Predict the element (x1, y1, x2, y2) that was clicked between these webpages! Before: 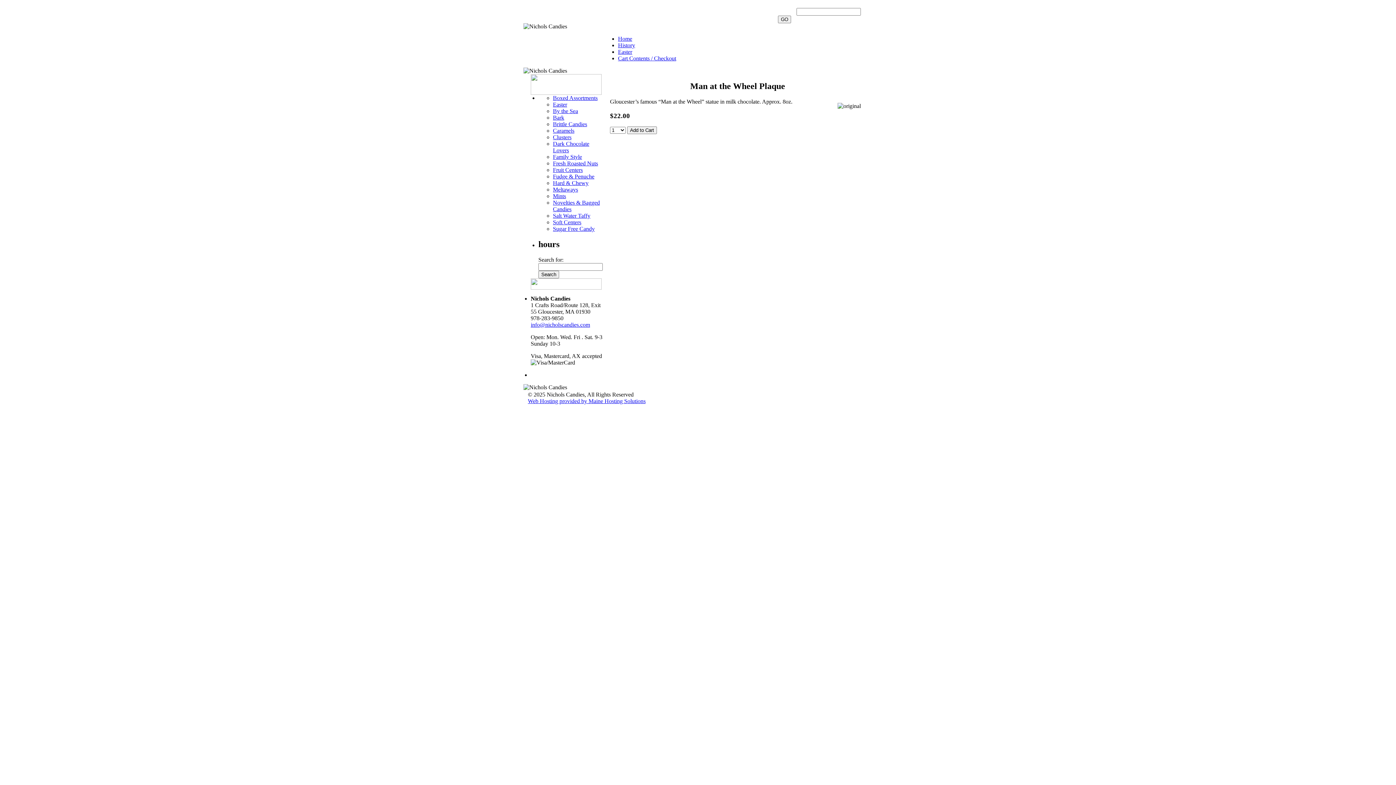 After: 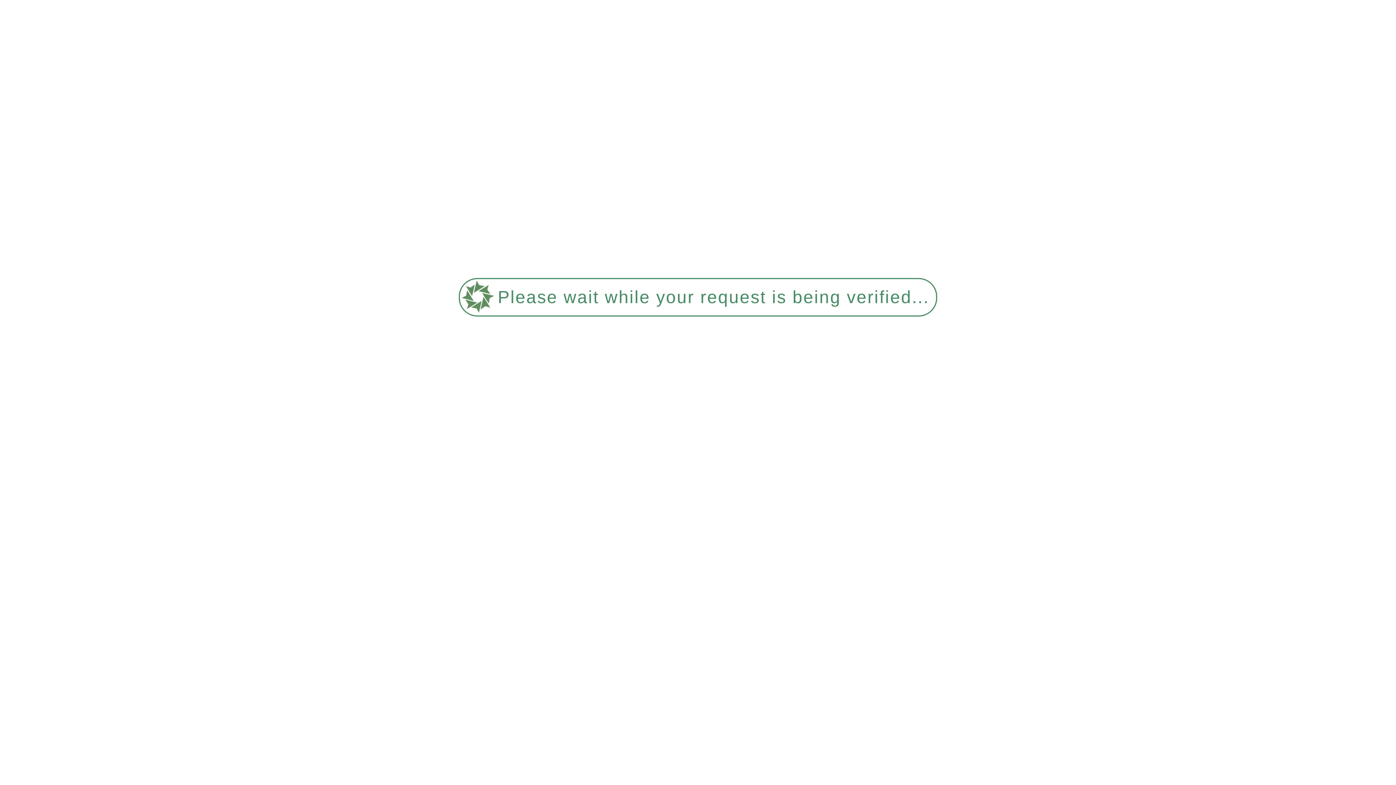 Action: bbox: (553, 114, 564, 120) label: Bark